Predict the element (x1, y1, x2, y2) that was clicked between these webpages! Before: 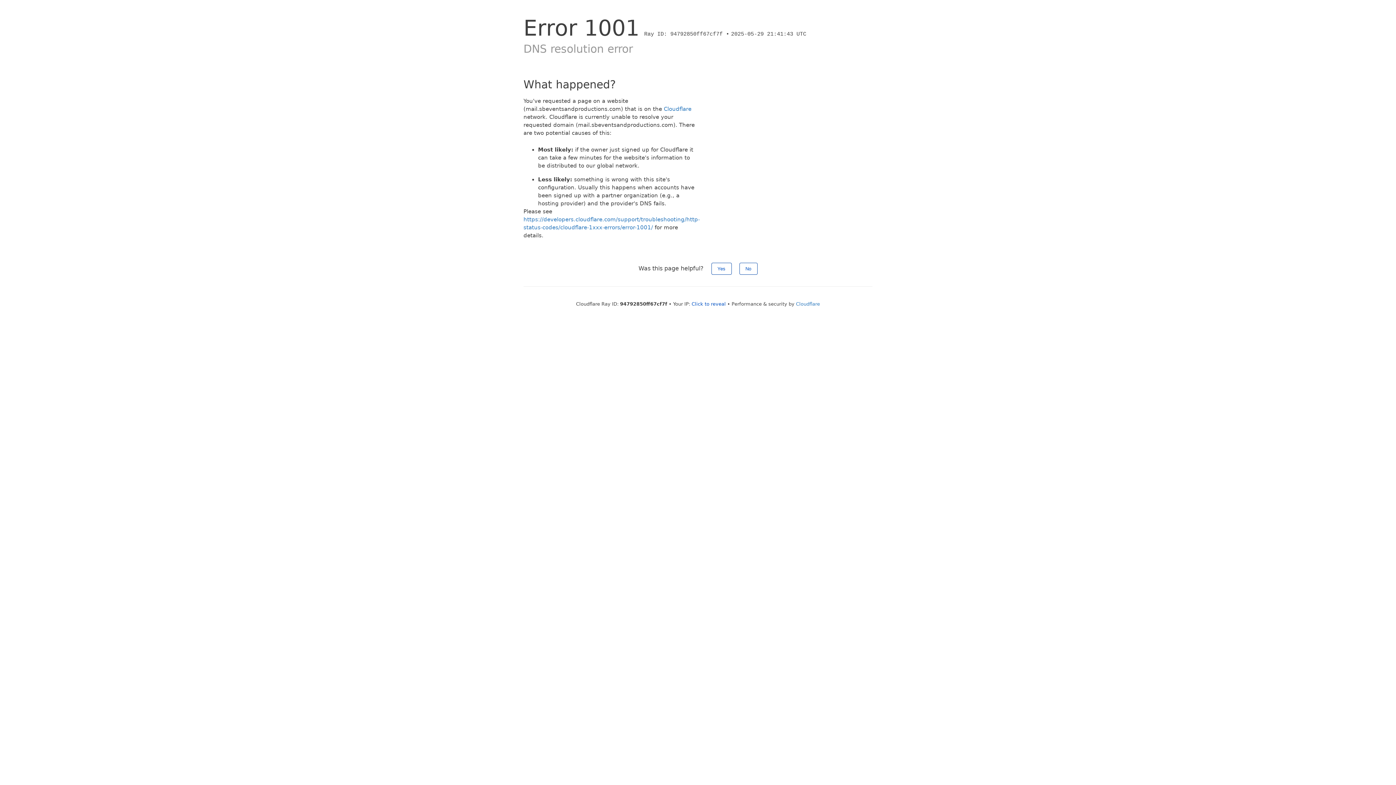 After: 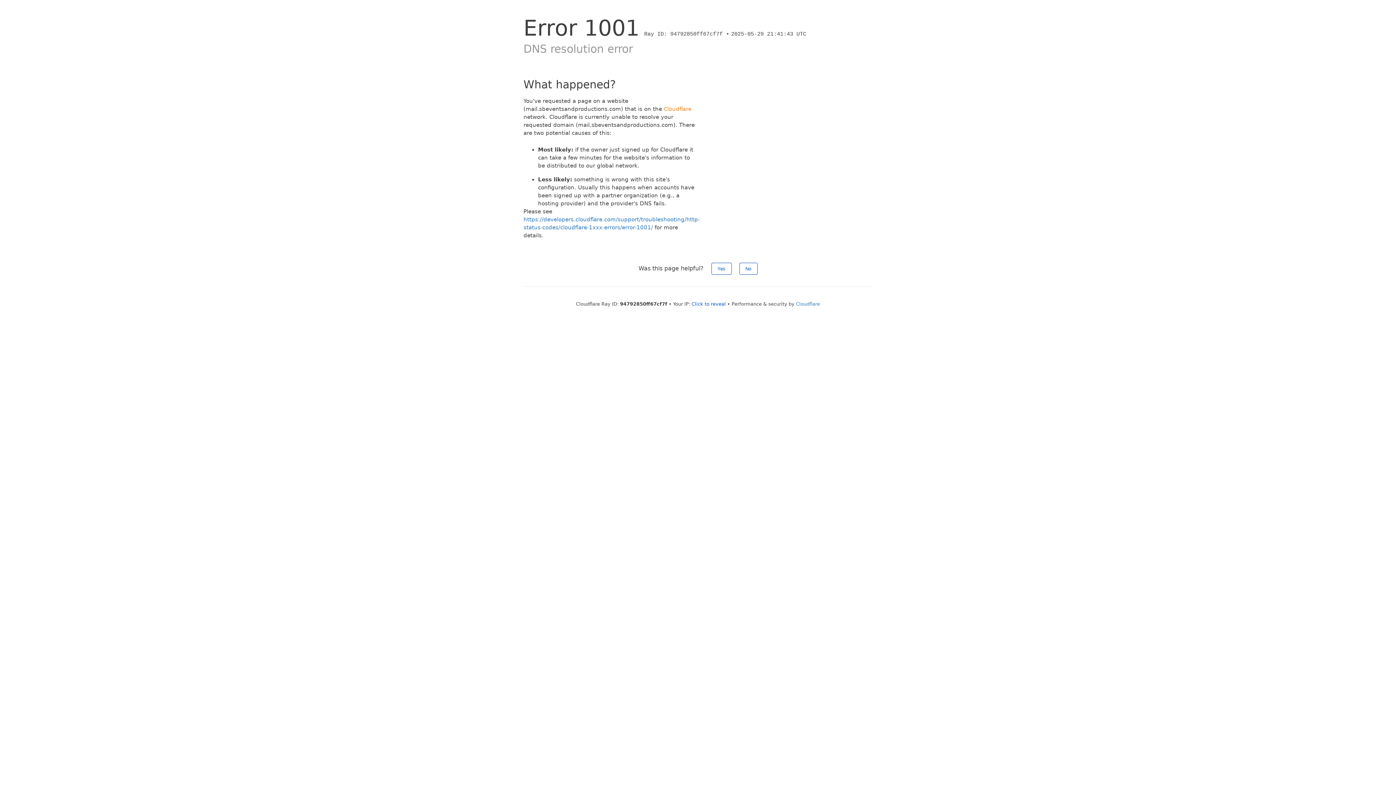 Action: bbox: (664, 105, 691, 112) label: Cloudflare